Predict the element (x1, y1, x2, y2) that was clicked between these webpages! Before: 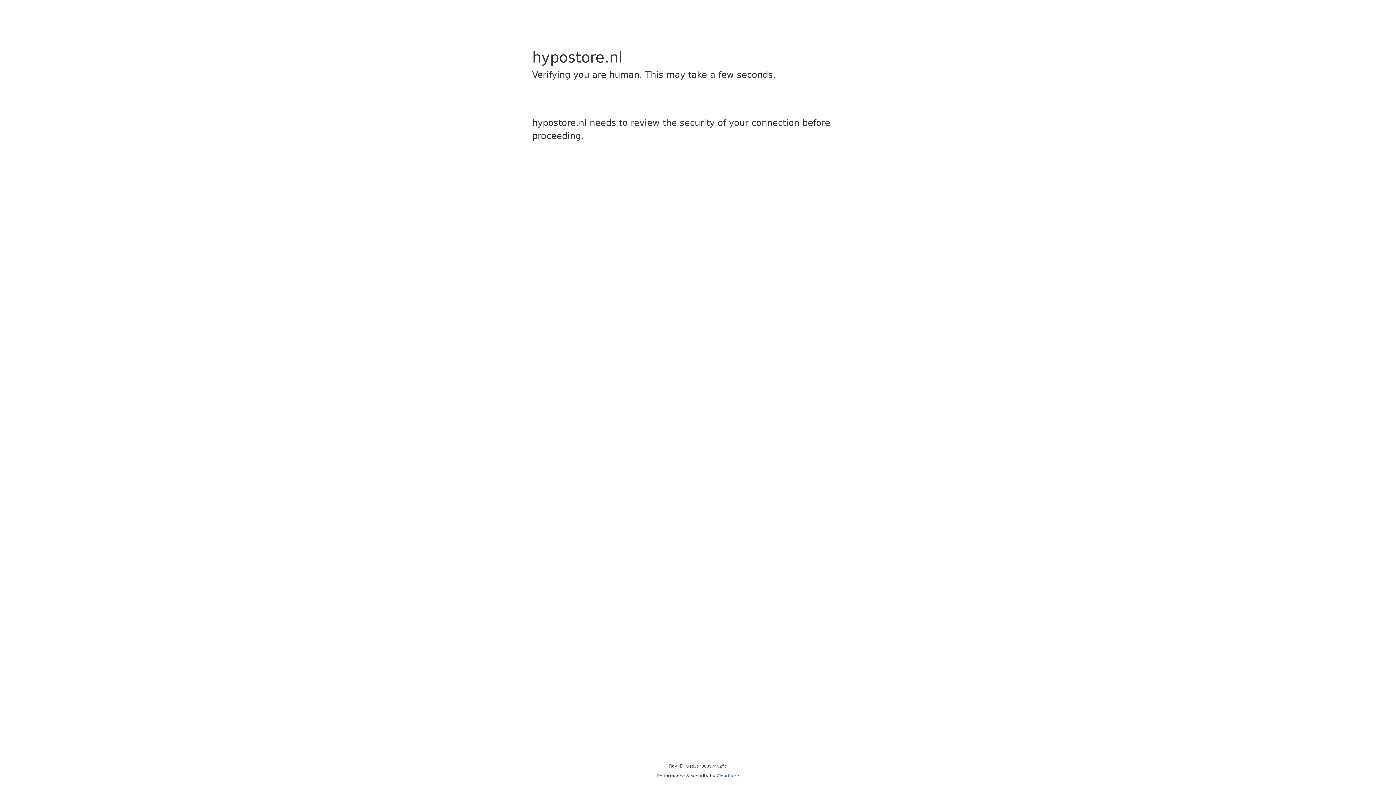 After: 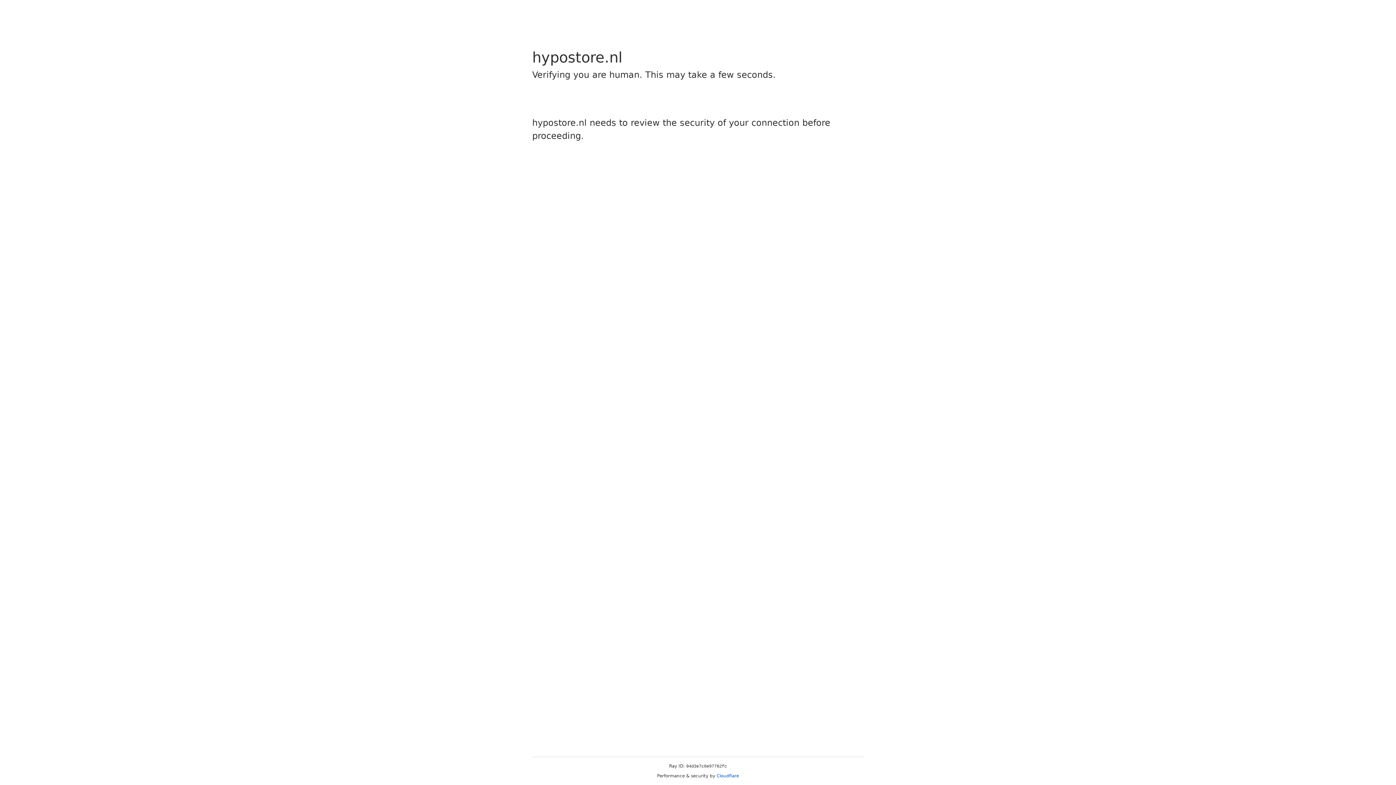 Action: label: Cloudflare bbox: (716, 773, 739, 778)